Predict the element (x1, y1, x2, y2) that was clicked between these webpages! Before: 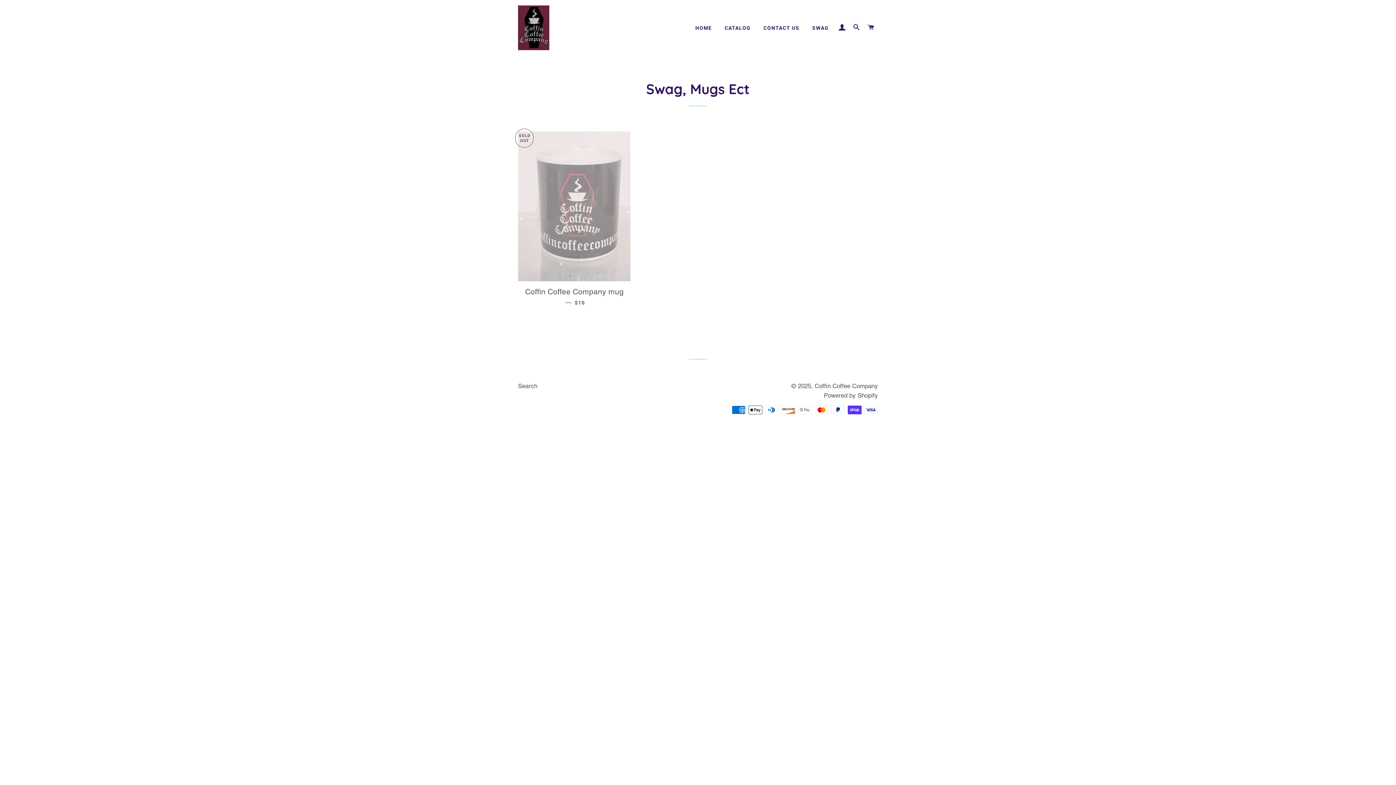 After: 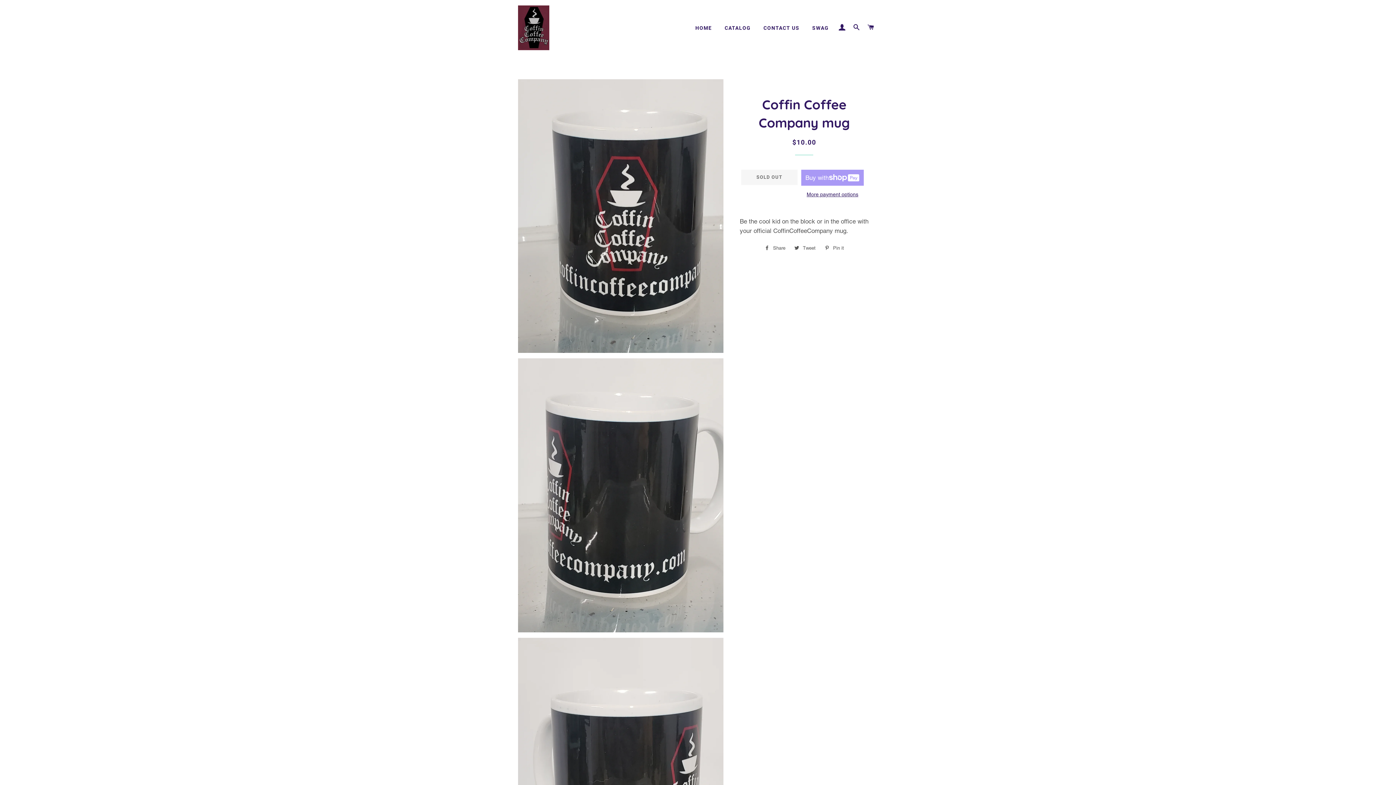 Action: bbox: (518, 281, 630, 312) label: Coffin Coffee Company mug — 
REGULAR PRICE
$10